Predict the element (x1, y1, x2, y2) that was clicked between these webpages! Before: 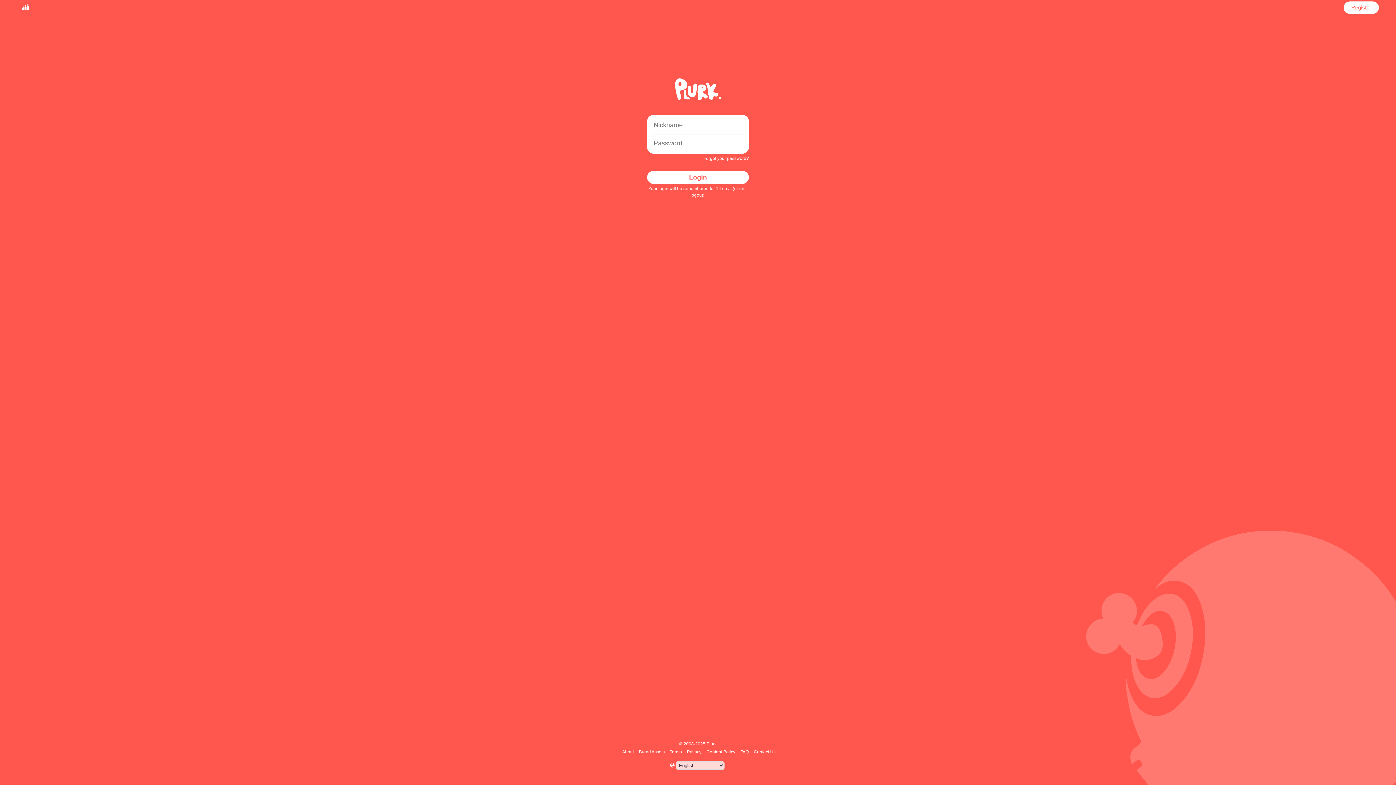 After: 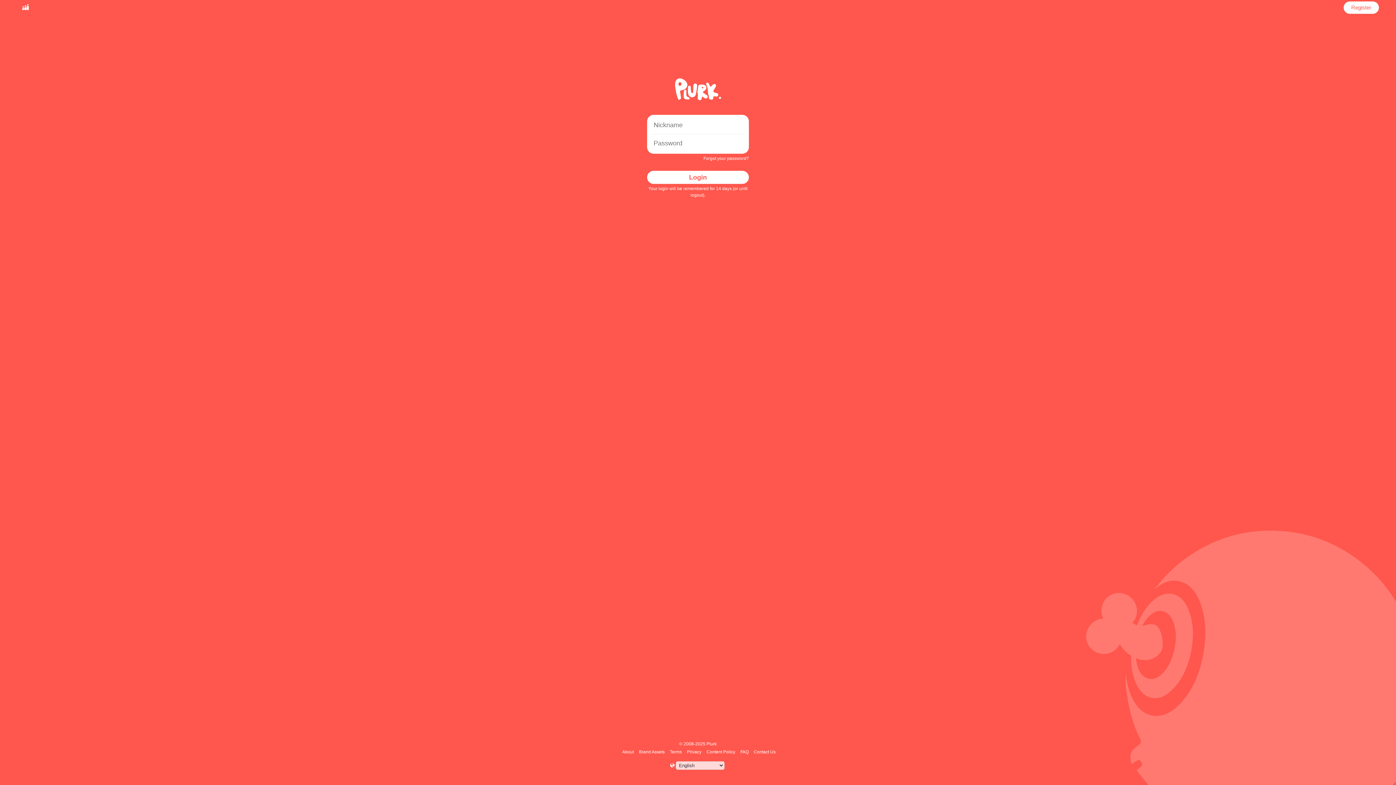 Action: label: Login bbox: (647, 170, 749, 184)